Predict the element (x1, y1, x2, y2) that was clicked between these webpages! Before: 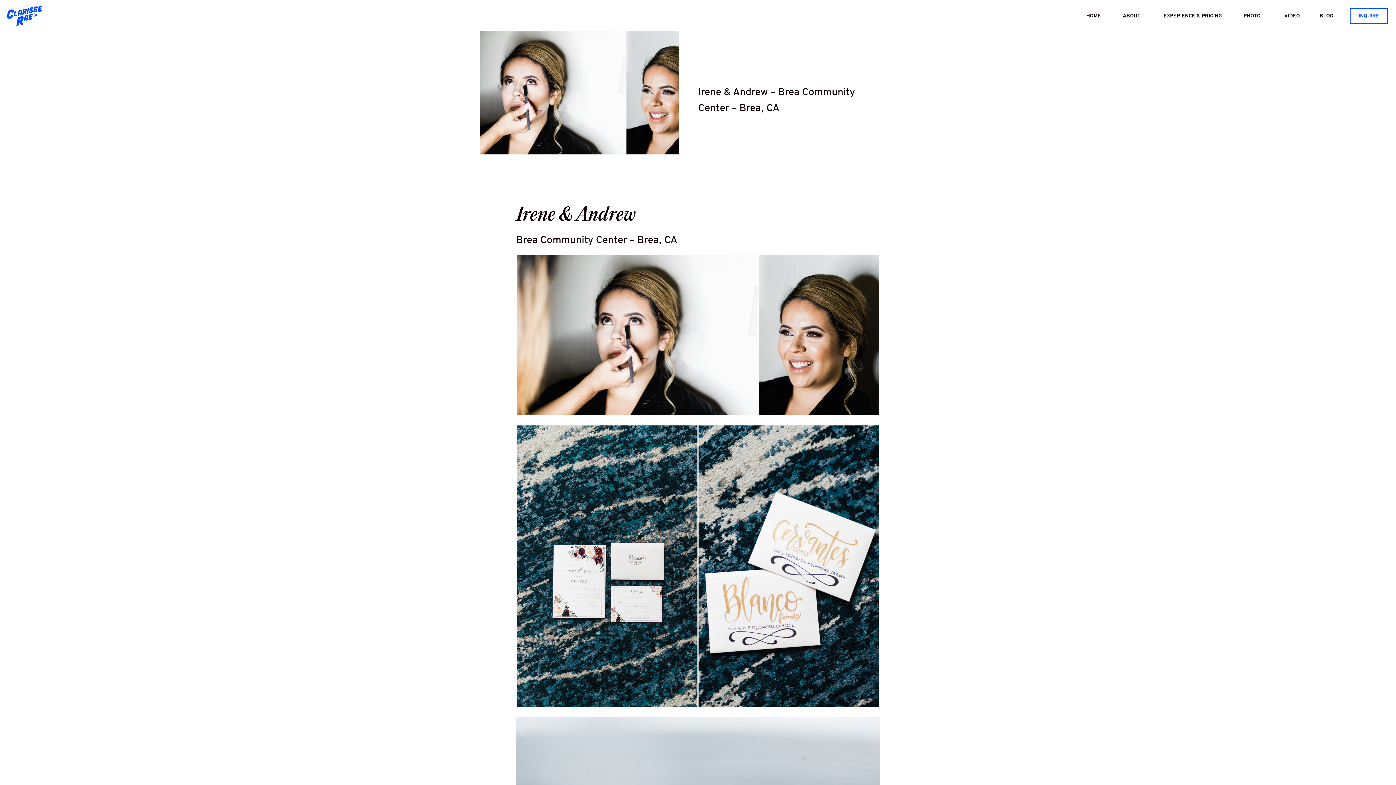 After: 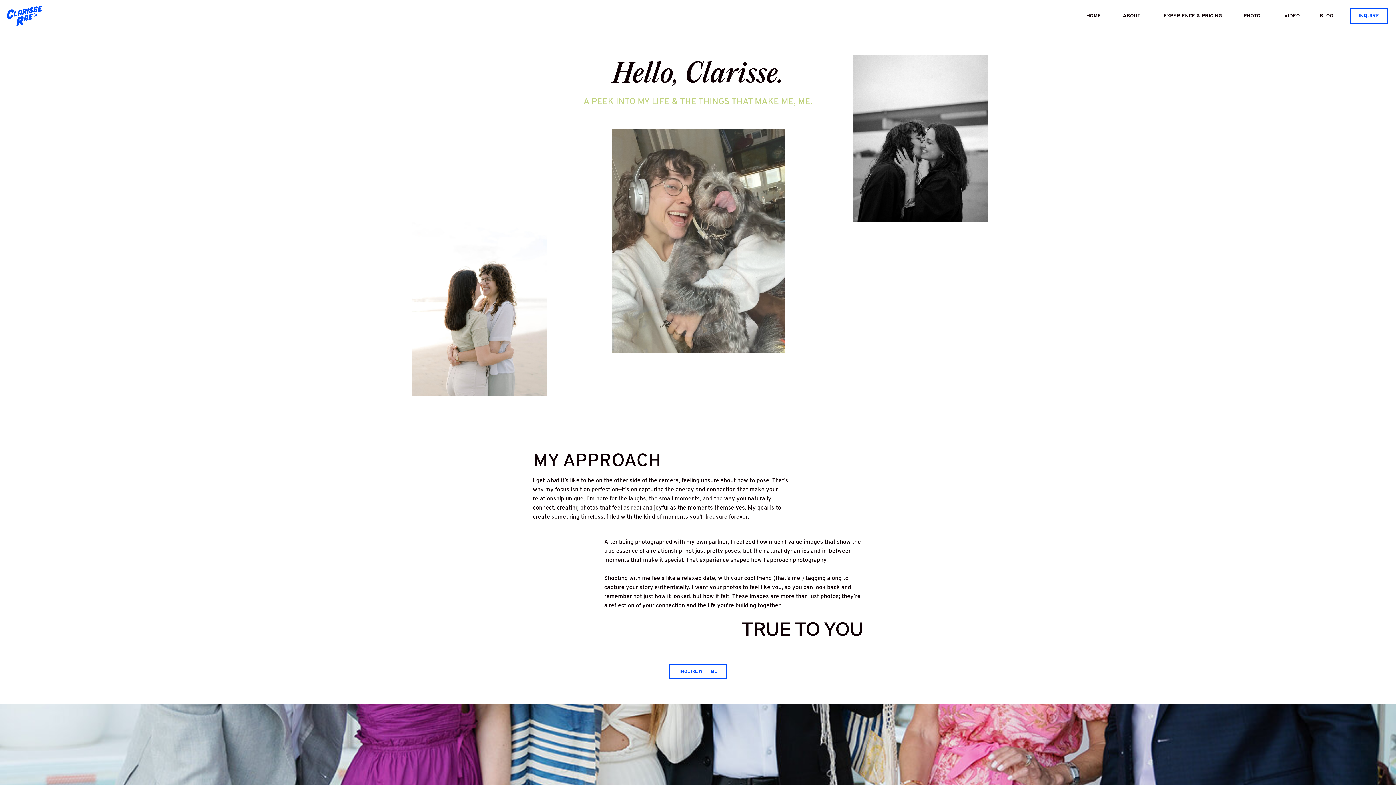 Action: label: ABOUT bbox: (1120, 12, 1143, 19)